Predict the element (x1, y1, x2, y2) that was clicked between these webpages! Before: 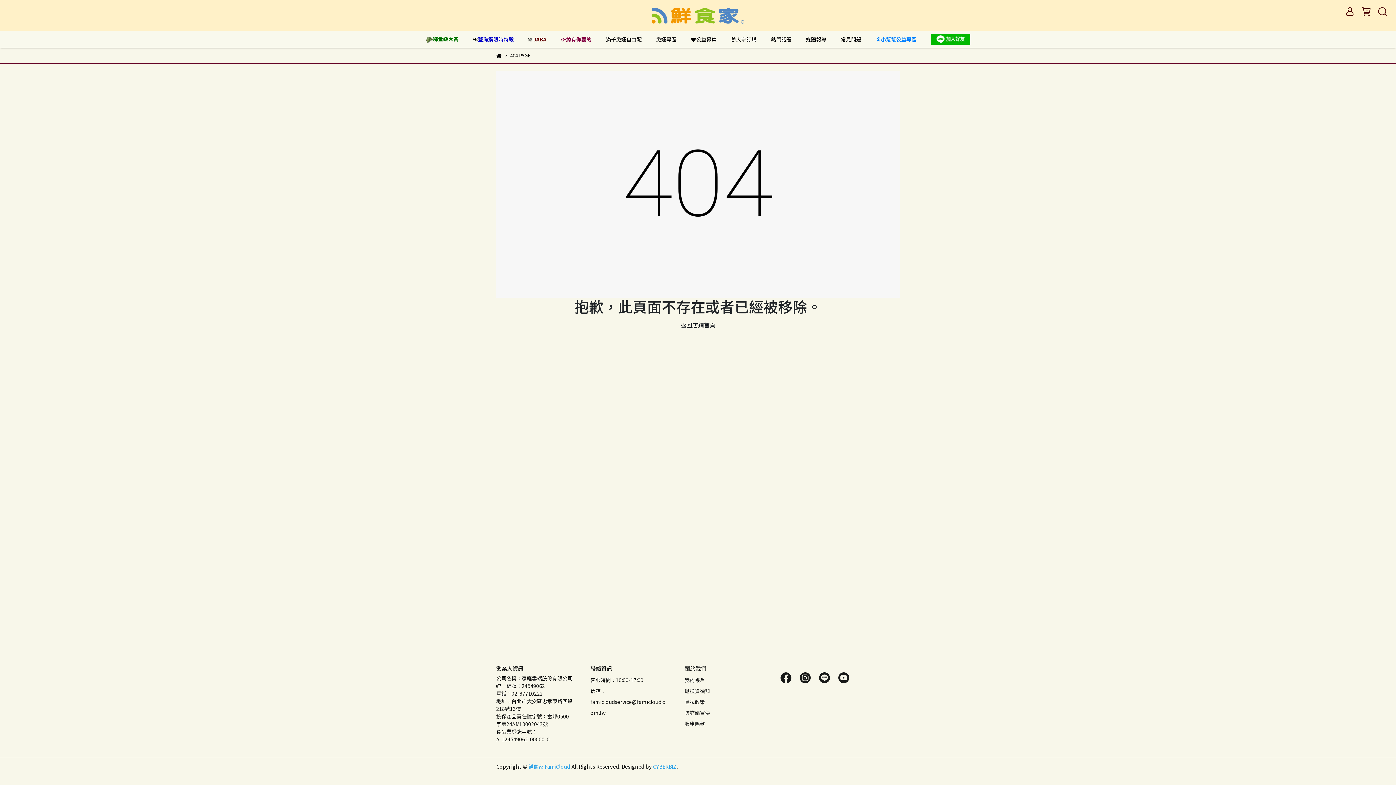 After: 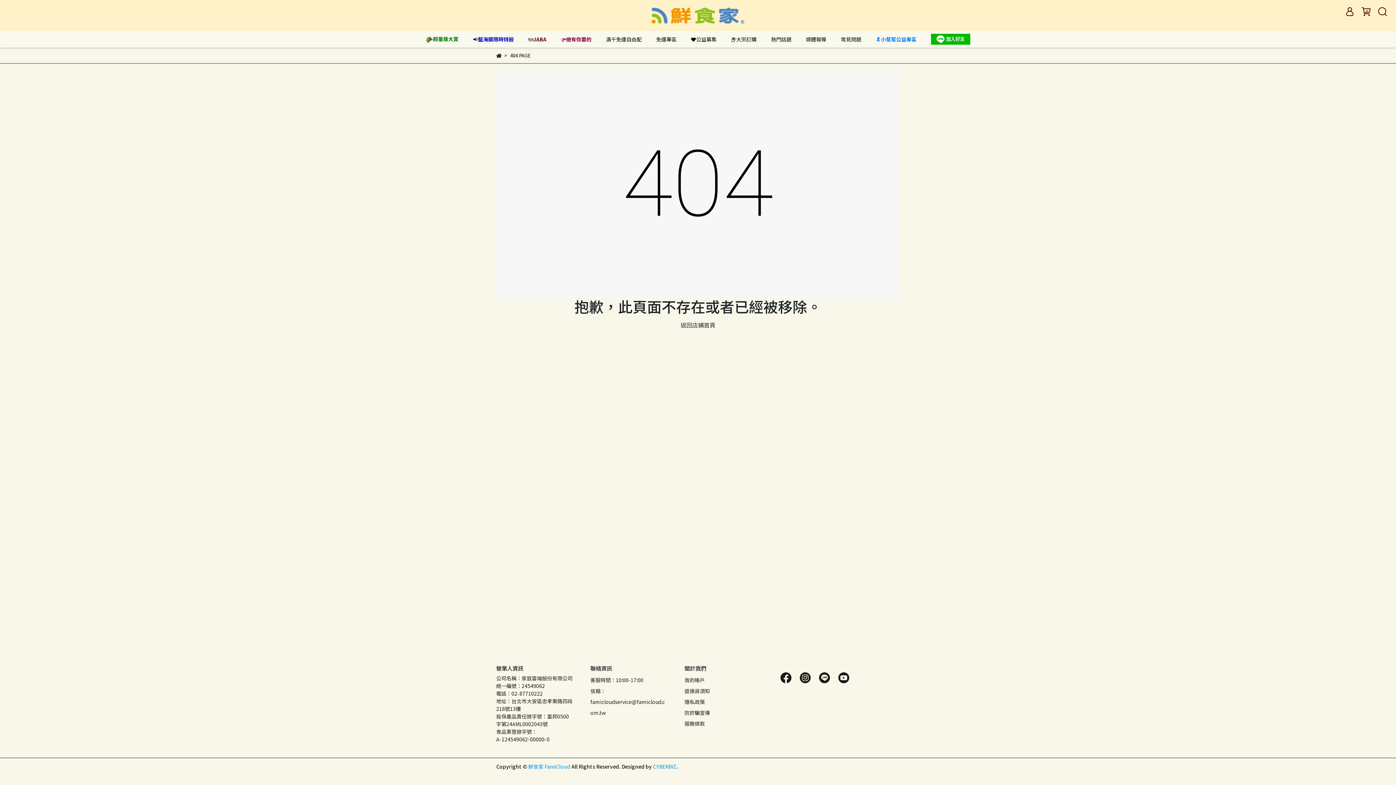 Action: label: 我的帳戶 bbox: (684, 676, 705, 684)